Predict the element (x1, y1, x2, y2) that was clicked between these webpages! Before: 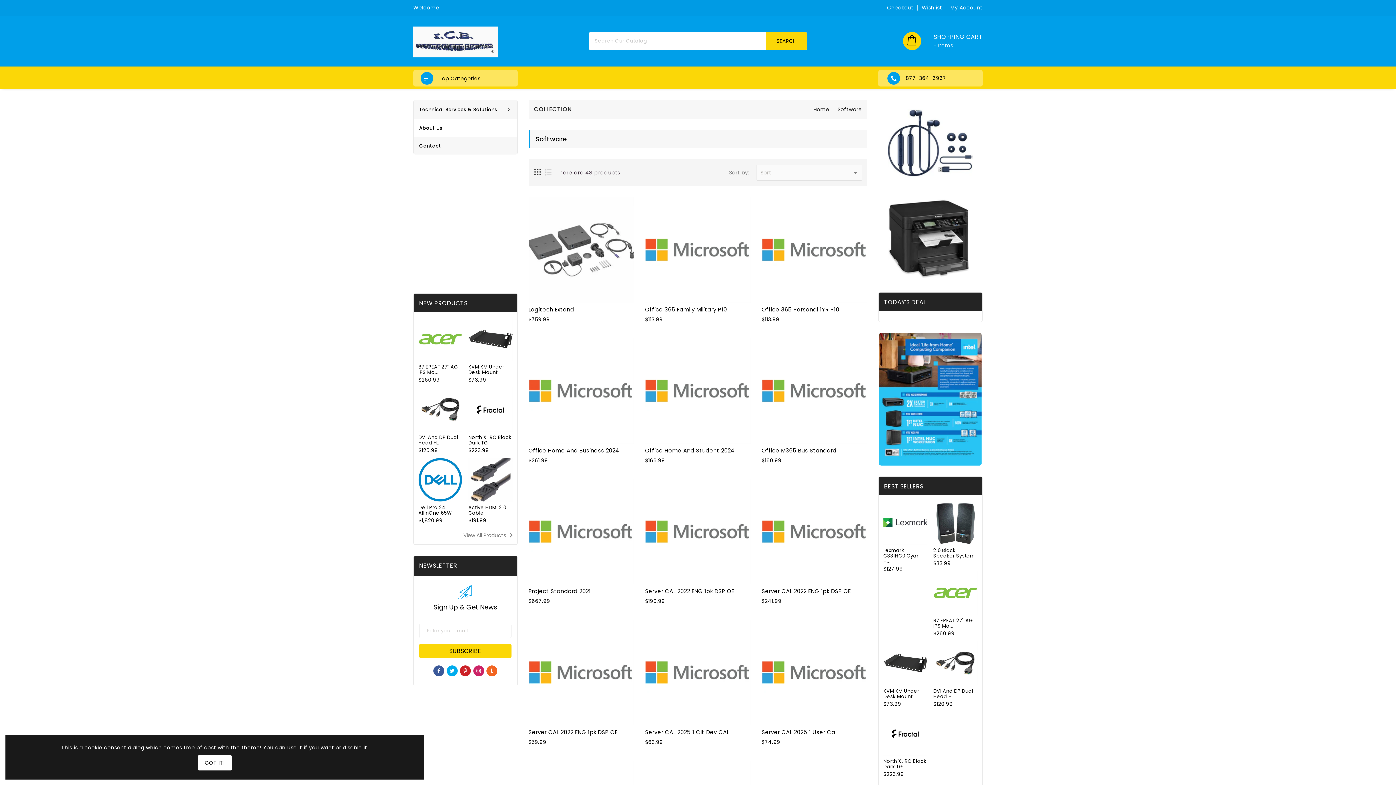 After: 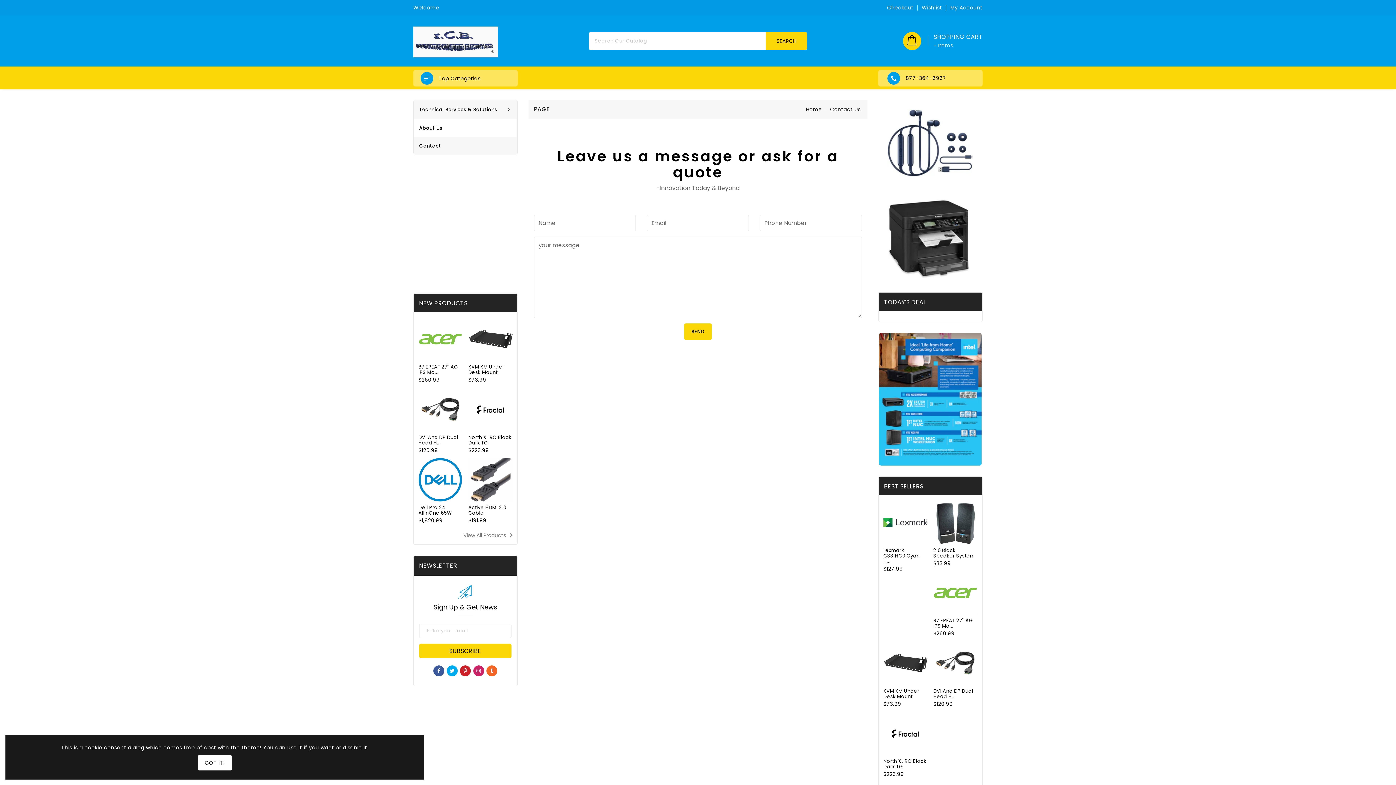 Action: bbox: (413, 136, 517, 154) label: Contact